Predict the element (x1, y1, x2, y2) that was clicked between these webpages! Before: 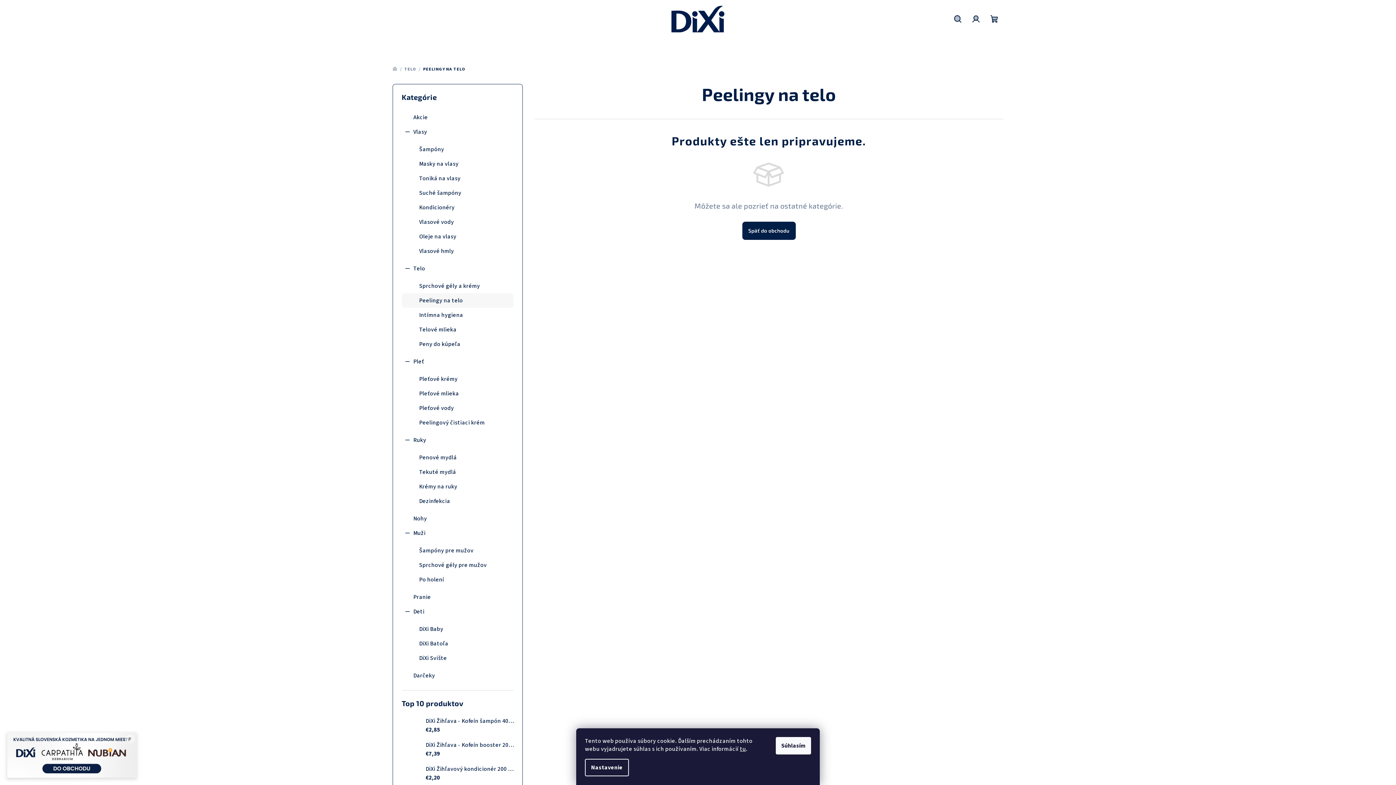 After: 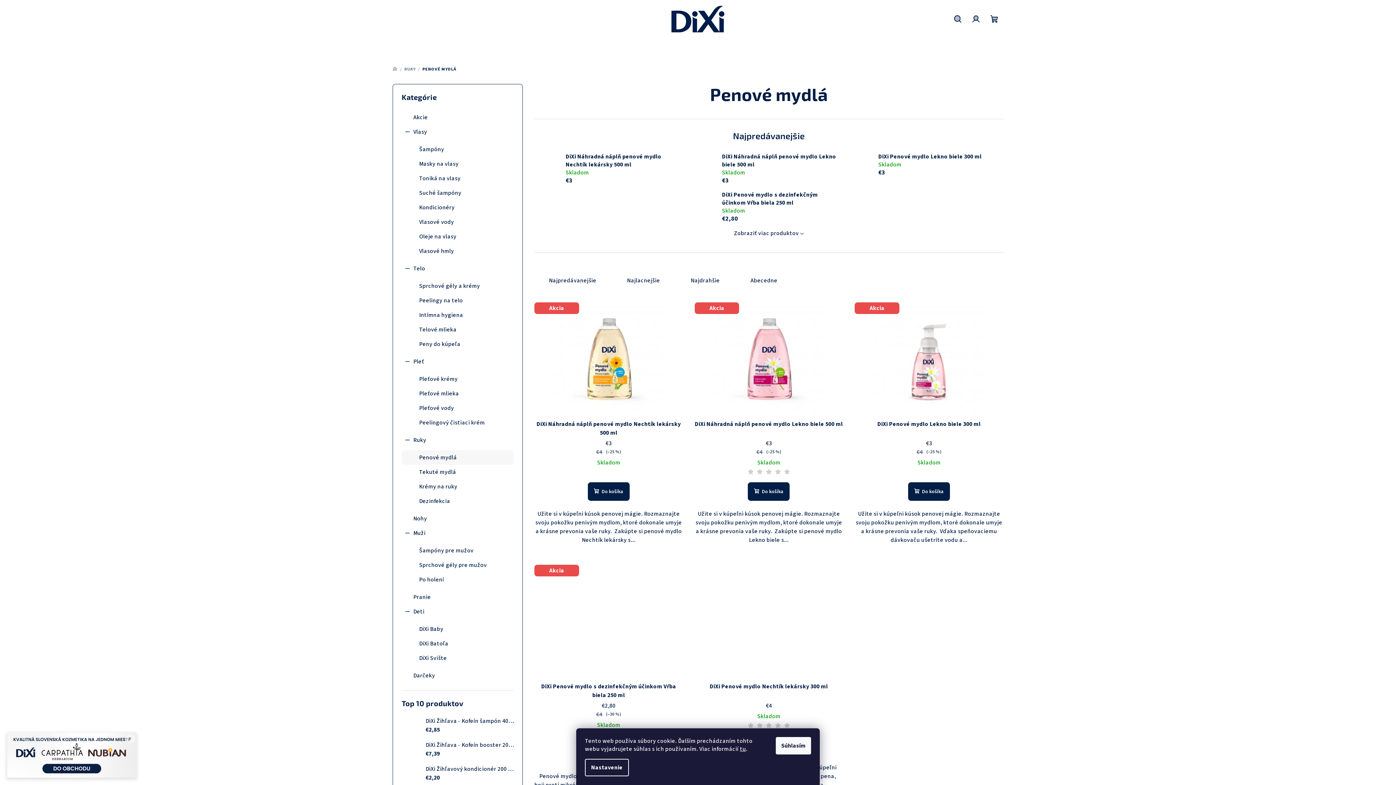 Action: label: Penové mydlá bbox: (401, 450, 513, 464)